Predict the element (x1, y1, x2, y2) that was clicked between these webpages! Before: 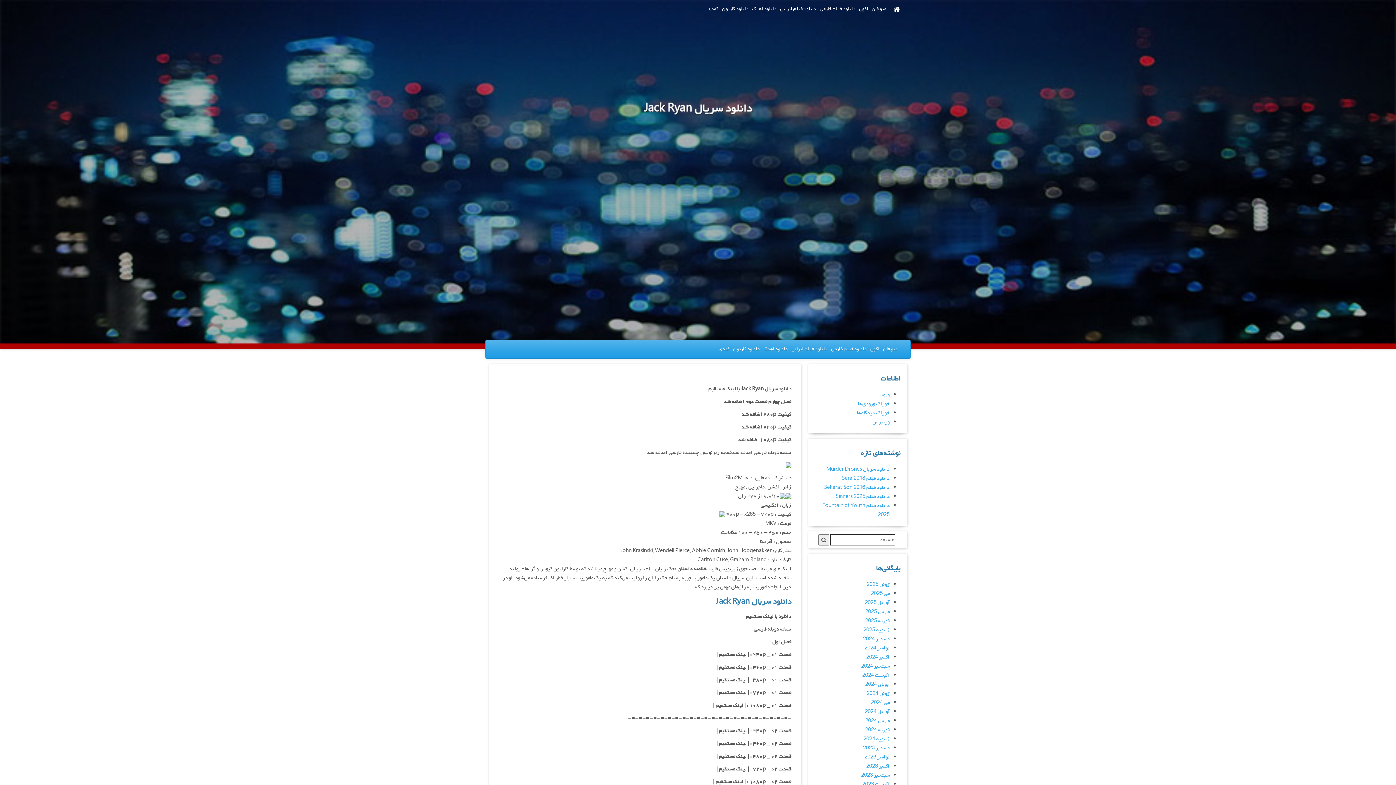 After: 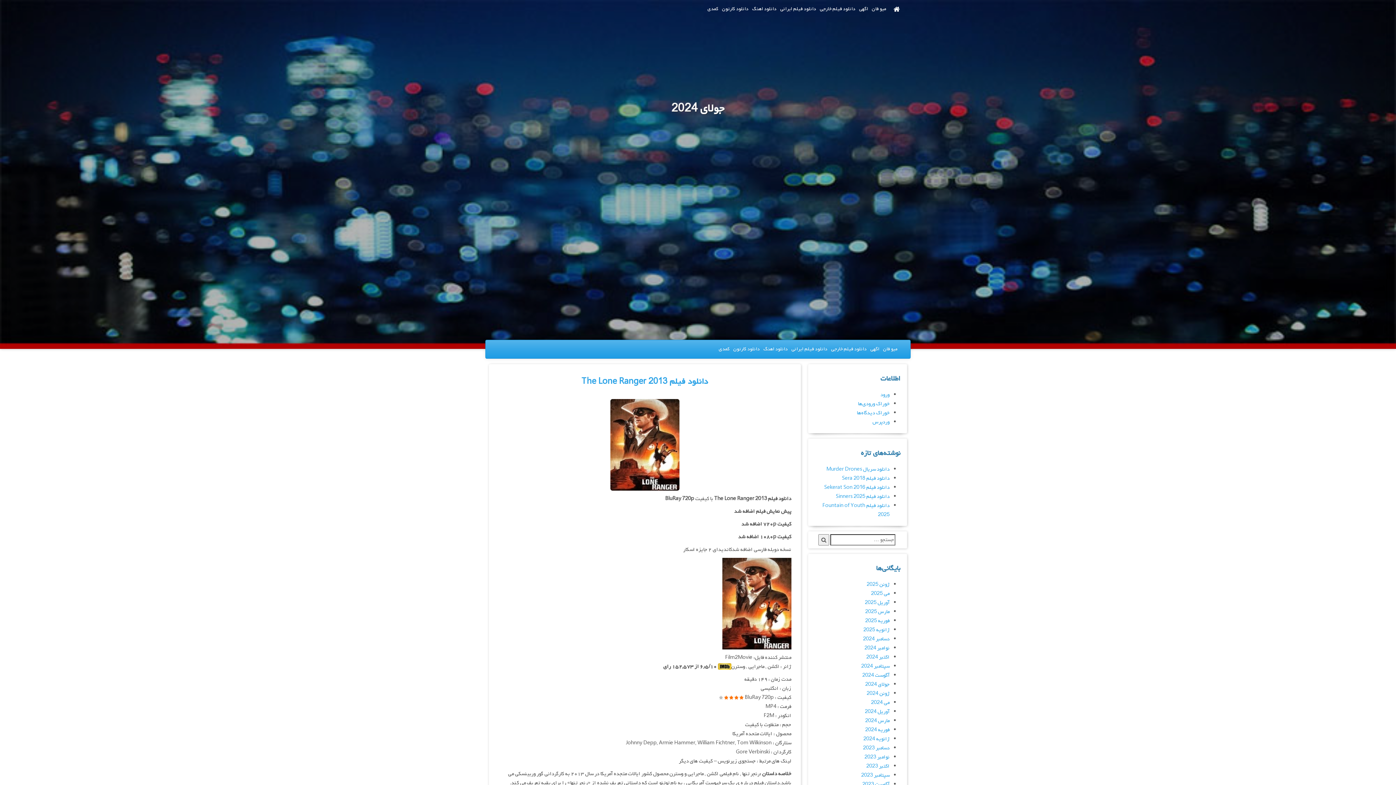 Action: bbox: (865, 680, 889, 689) label: جولای 2024